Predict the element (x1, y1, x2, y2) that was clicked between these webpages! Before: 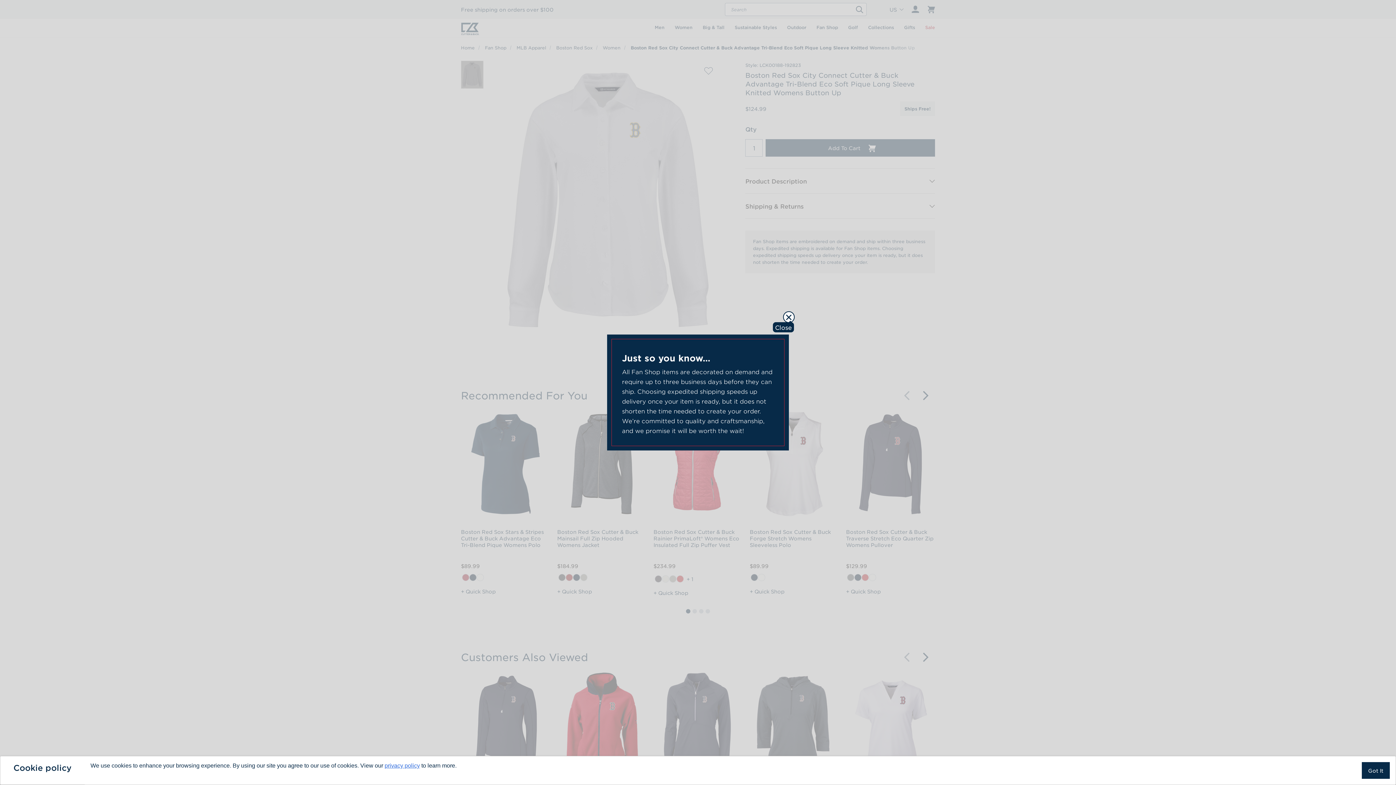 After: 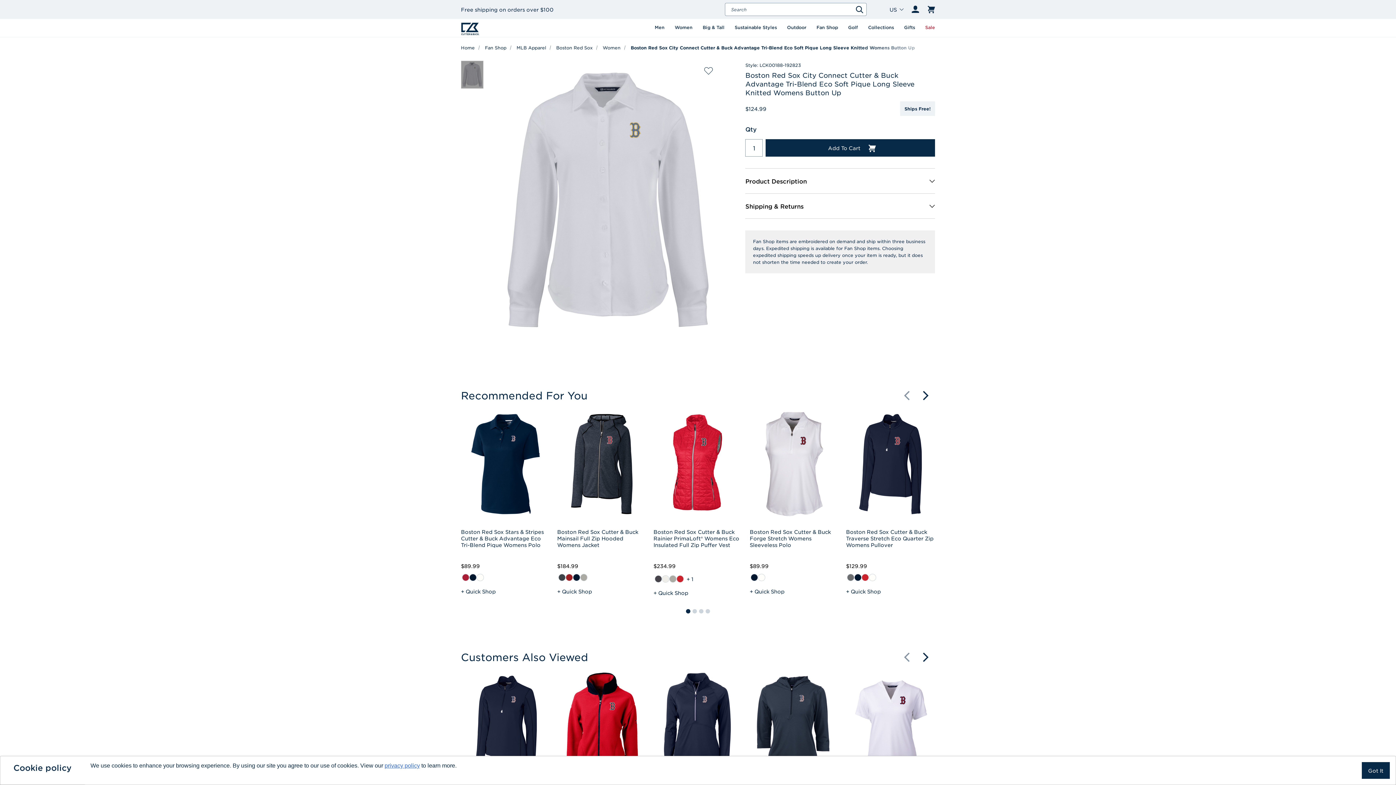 Action: label: Close bbox: (783, 311, 794, 323)